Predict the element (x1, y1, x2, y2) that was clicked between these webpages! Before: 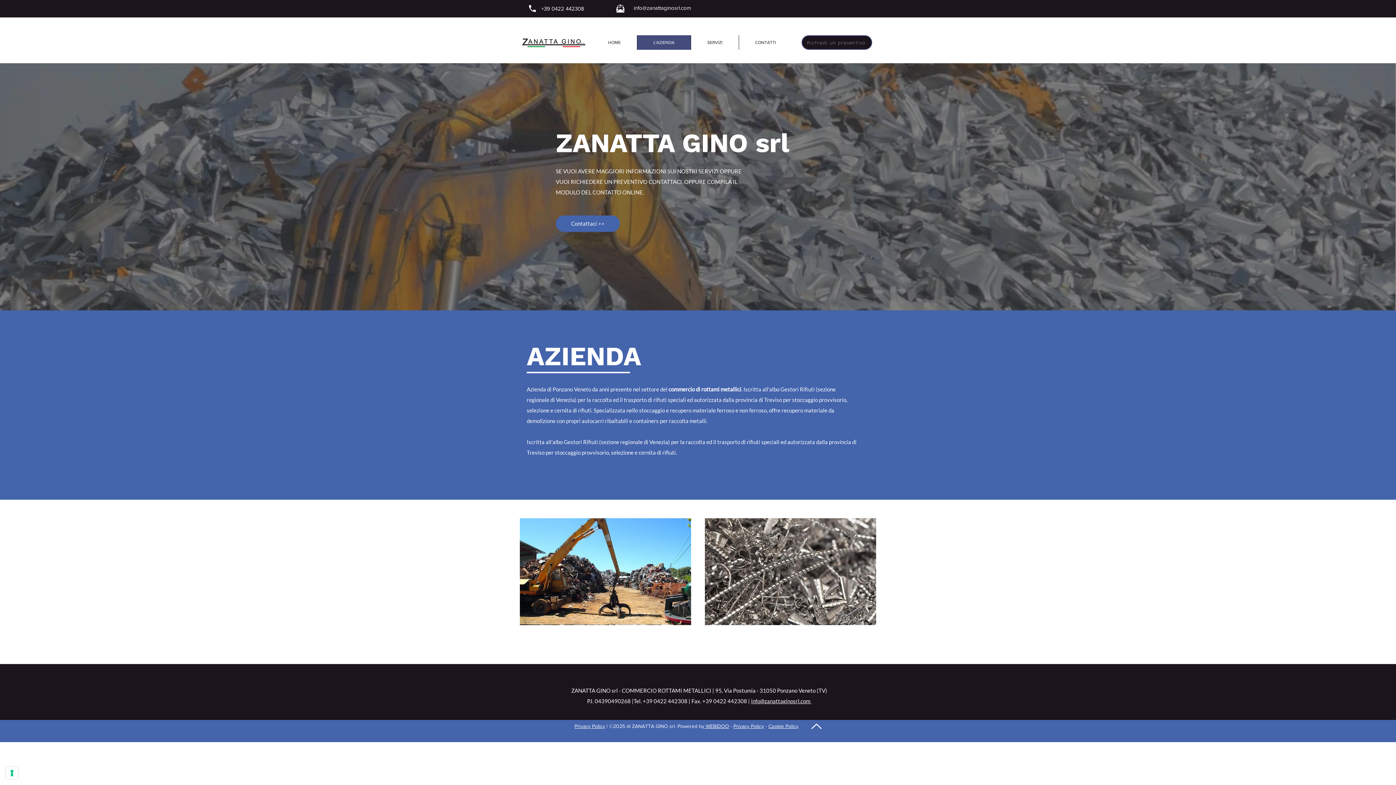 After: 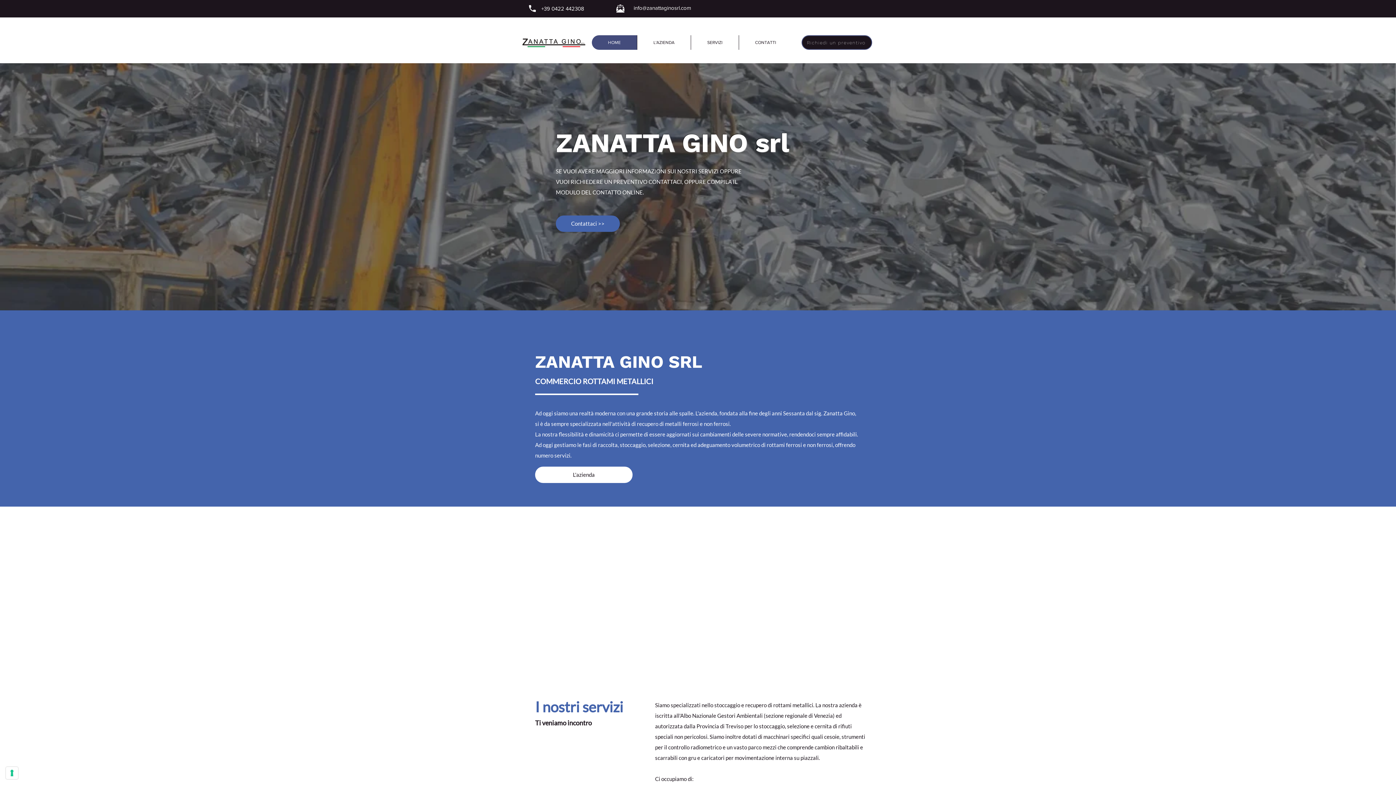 Action: bbox: (521, 33, 585, 51)